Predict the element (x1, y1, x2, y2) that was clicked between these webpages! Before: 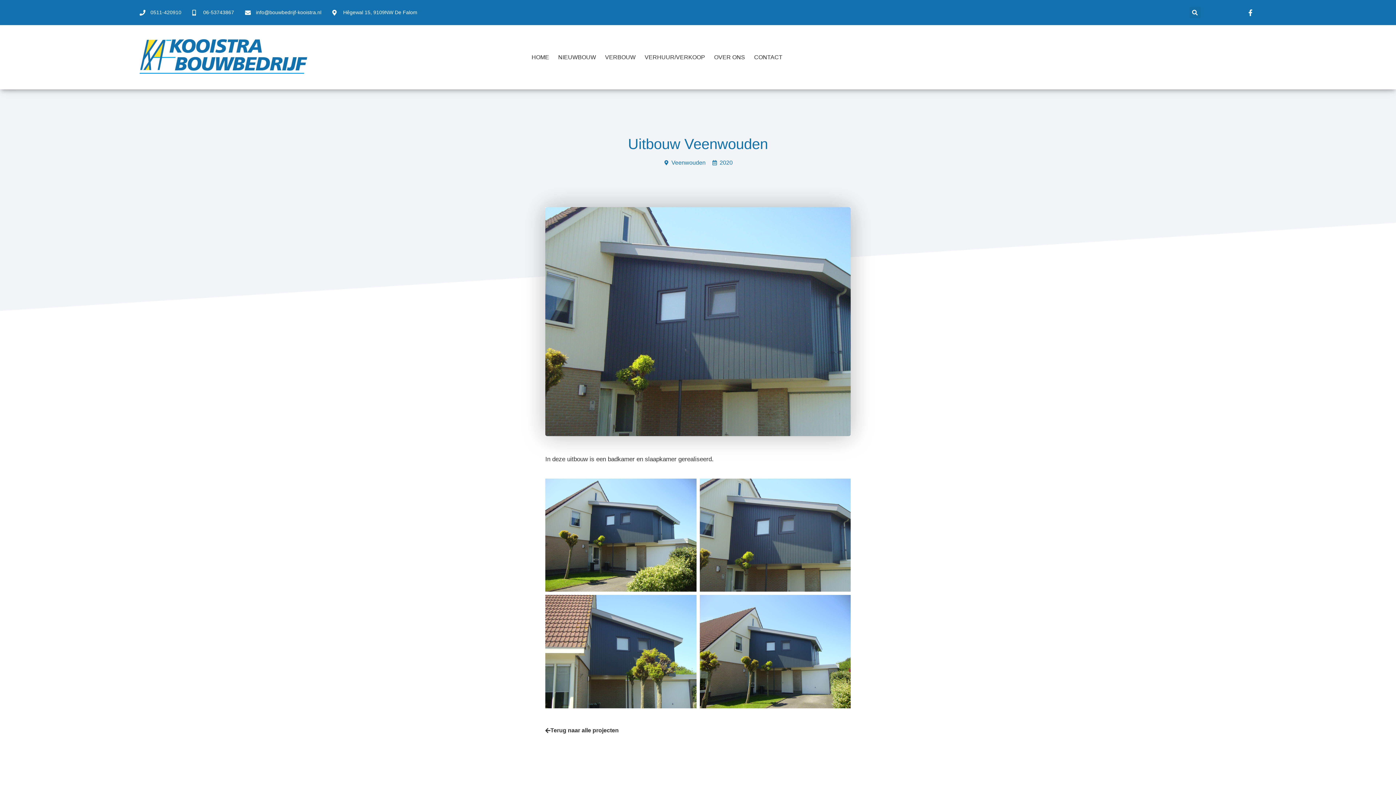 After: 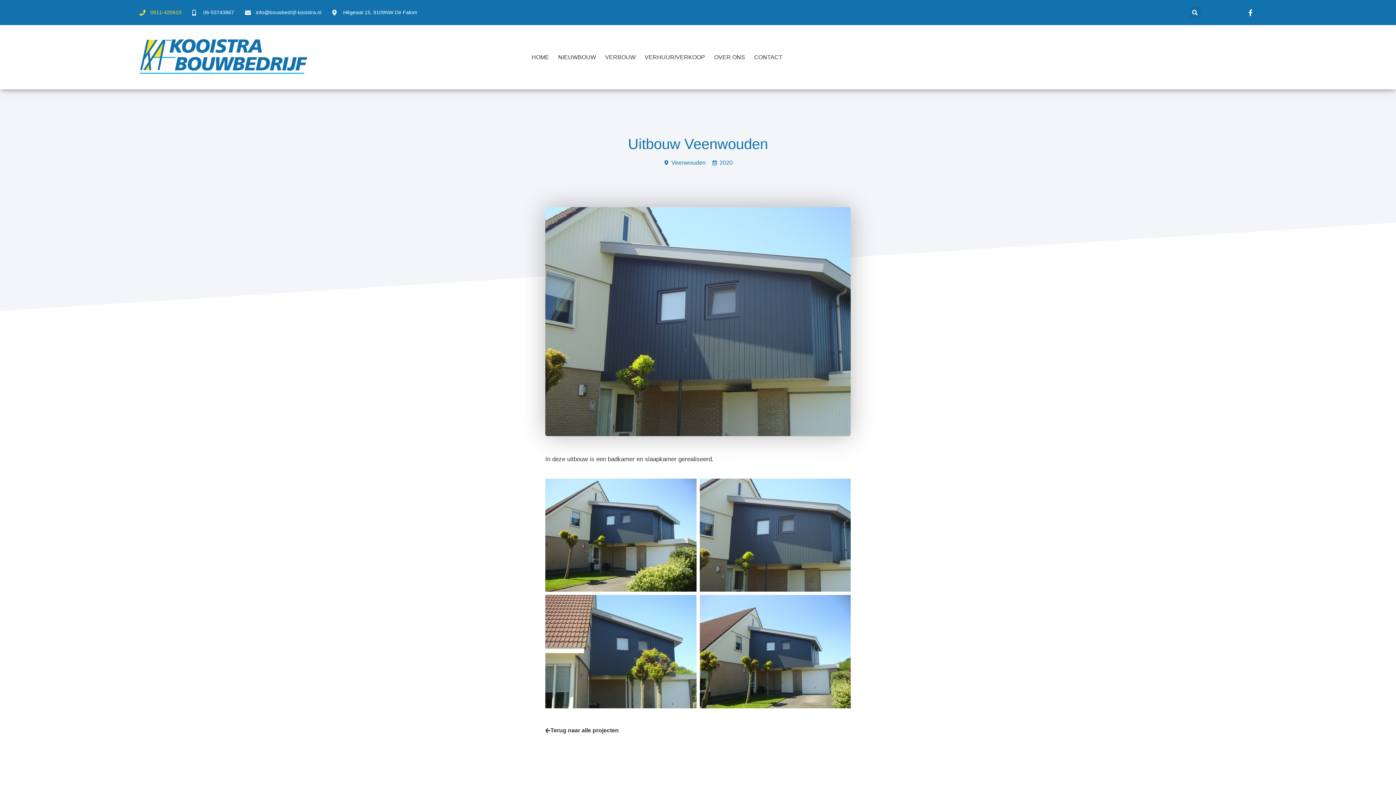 Action: label: 0511-420910 bbox: (139, 8, 181, 16)